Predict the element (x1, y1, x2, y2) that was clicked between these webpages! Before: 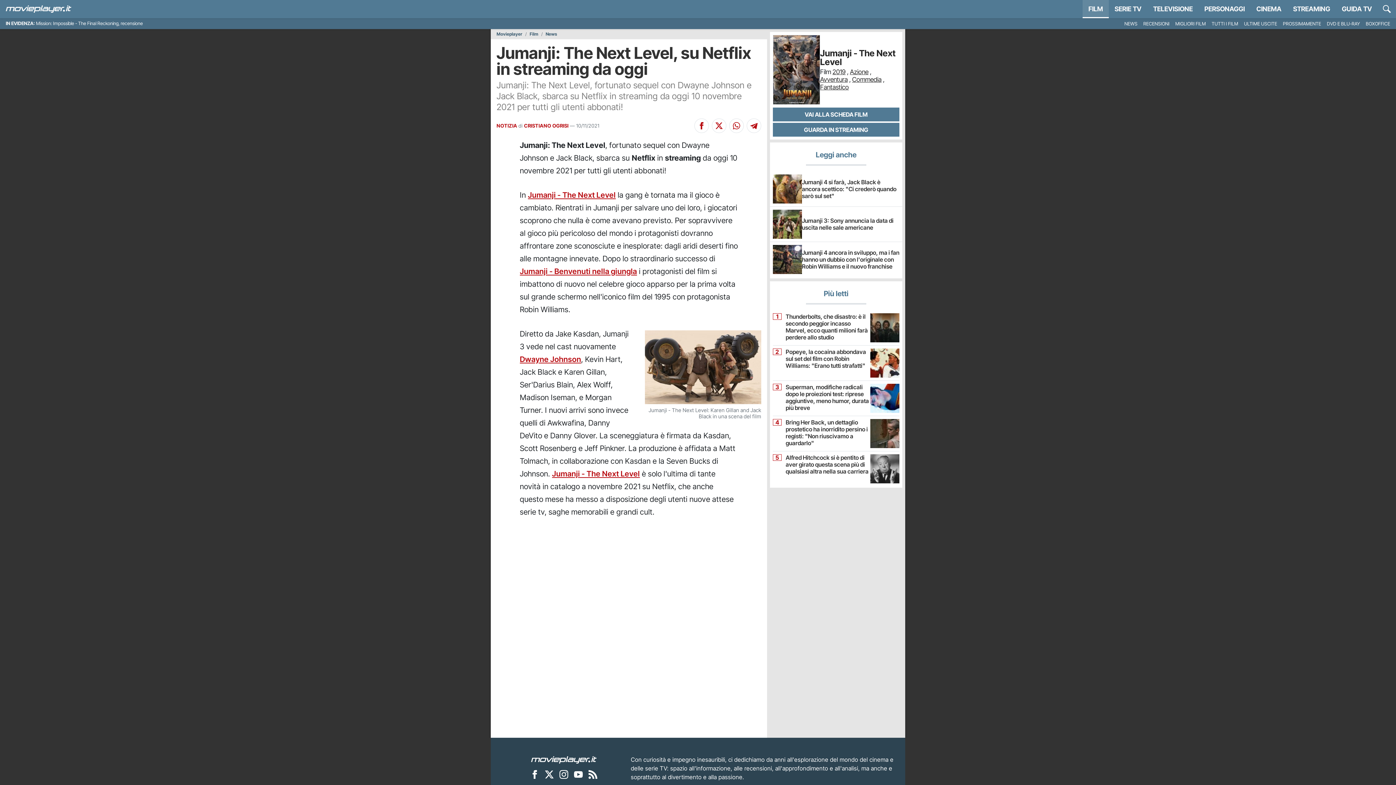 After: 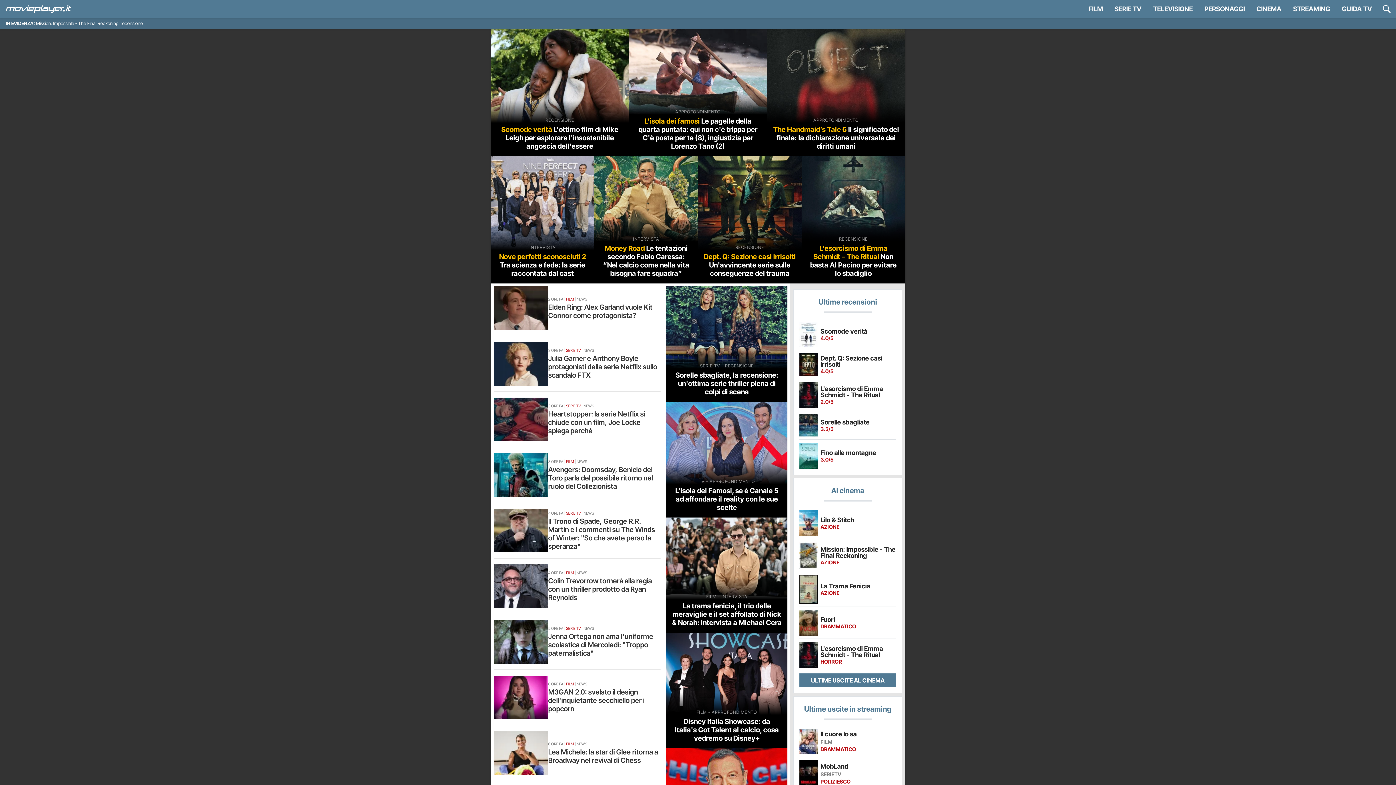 Action: bbox: (531, 756, 596, 763) label: Movieplayer